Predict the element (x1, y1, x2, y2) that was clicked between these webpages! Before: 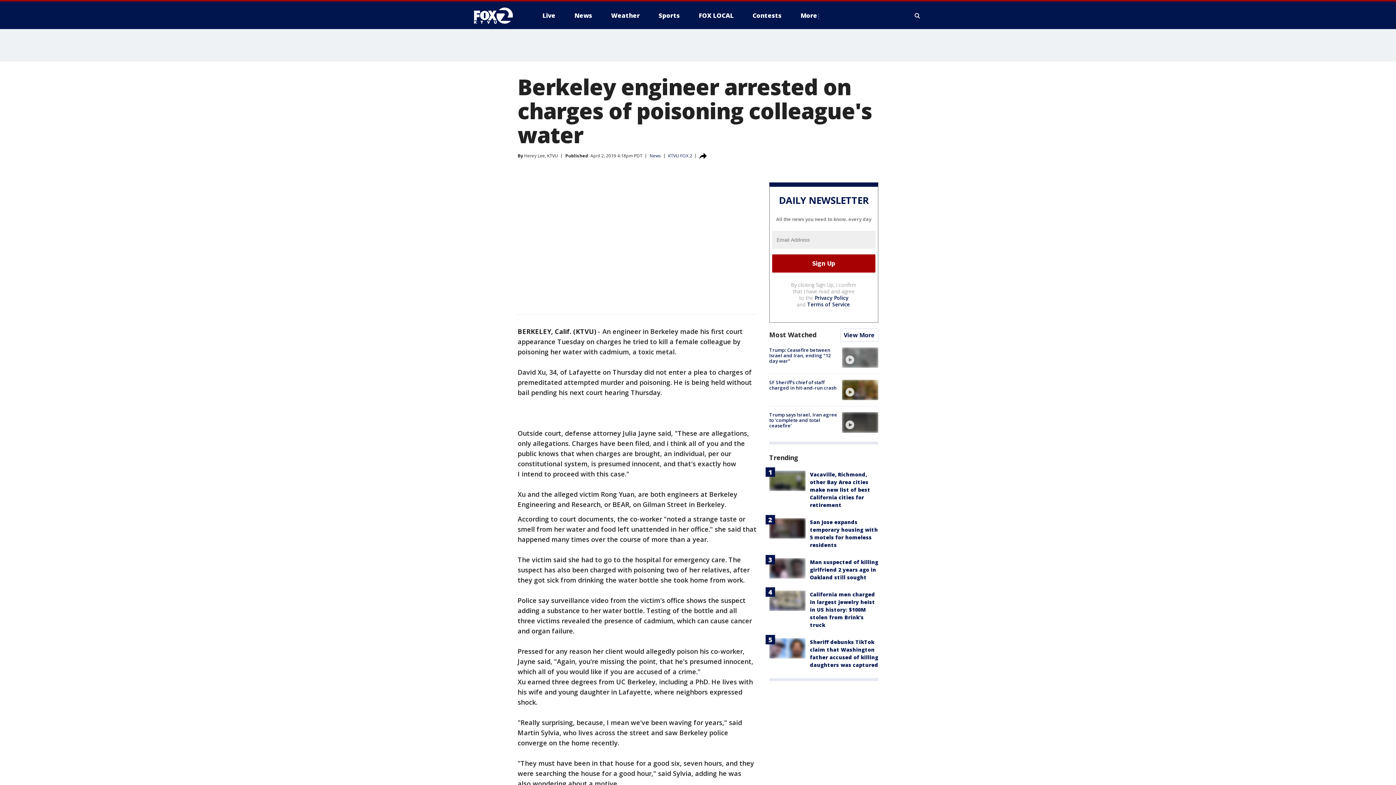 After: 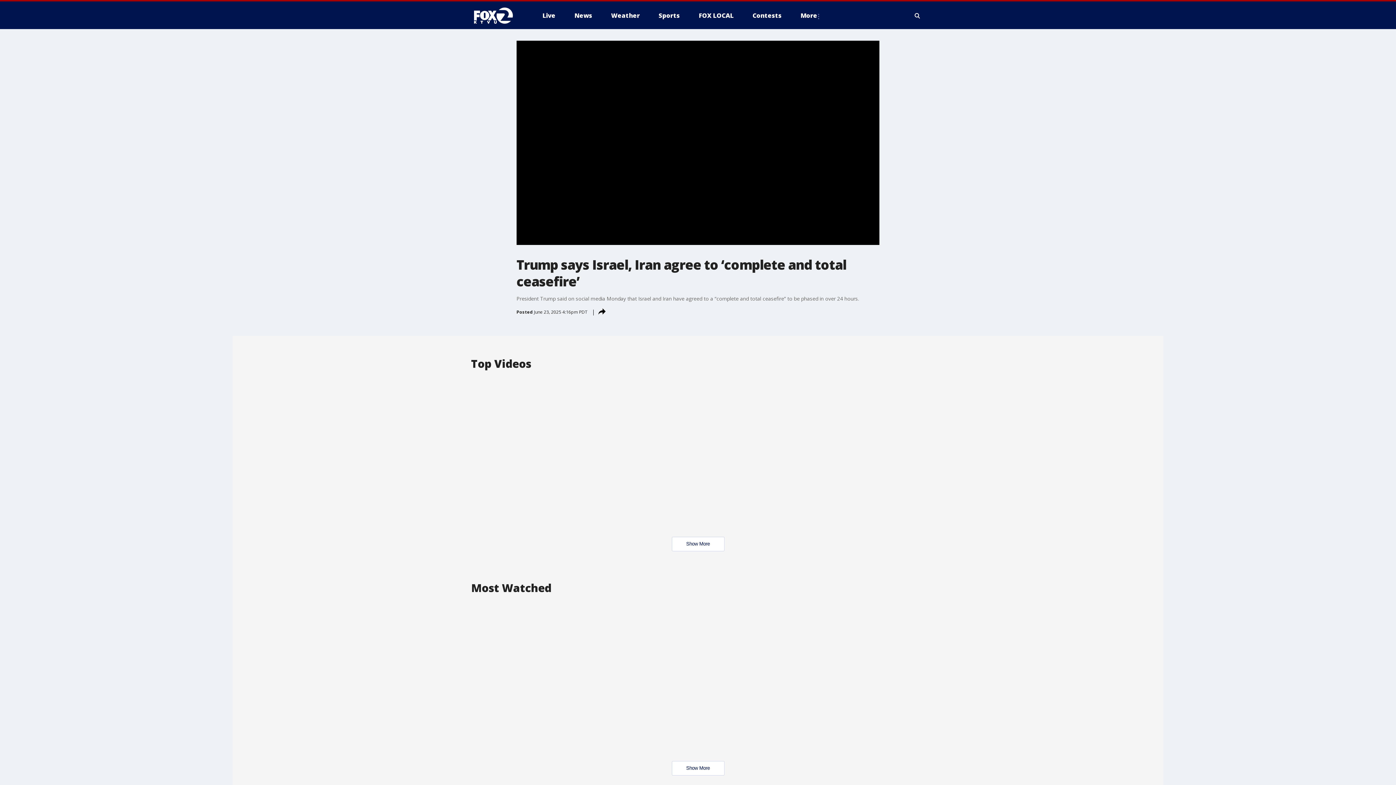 Action: label: video bbox: (842, 412, 878, 432)